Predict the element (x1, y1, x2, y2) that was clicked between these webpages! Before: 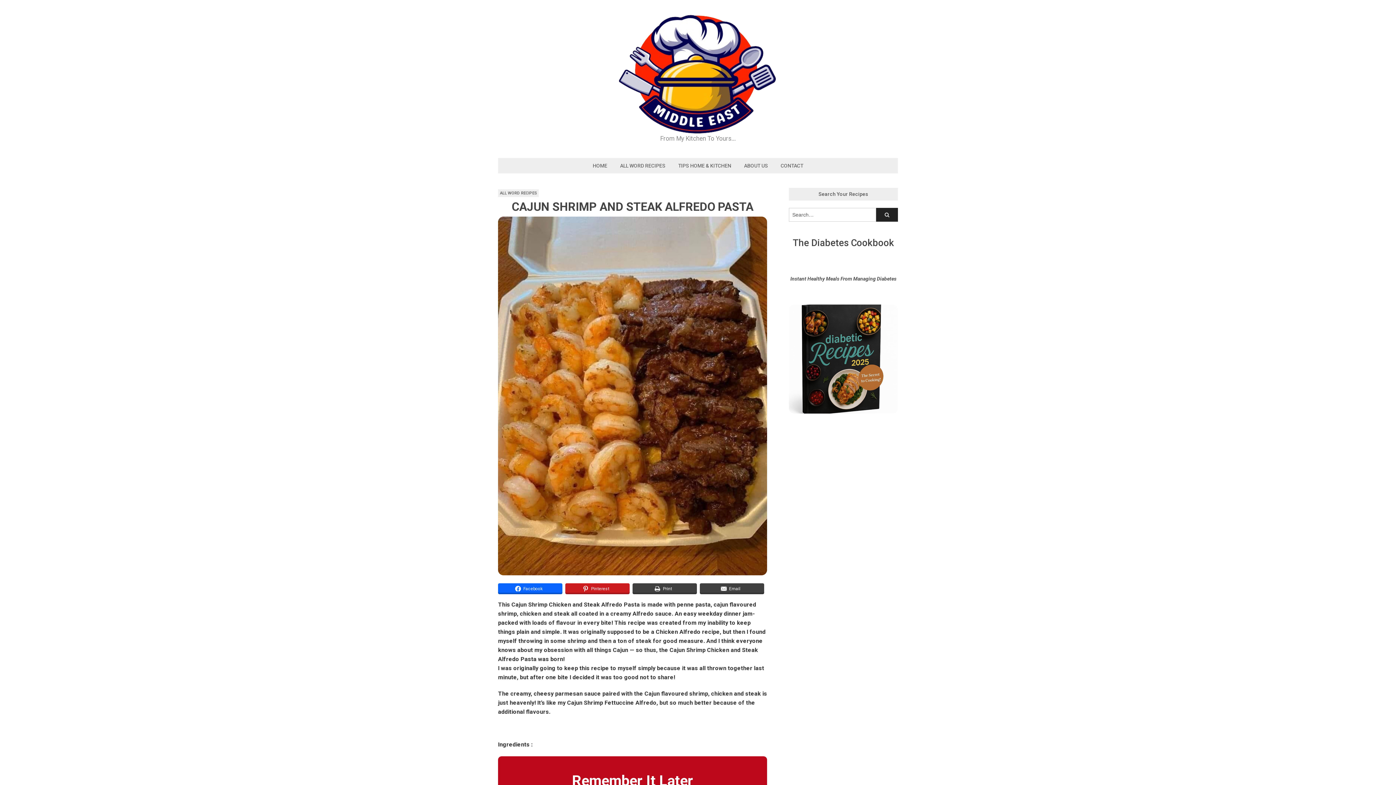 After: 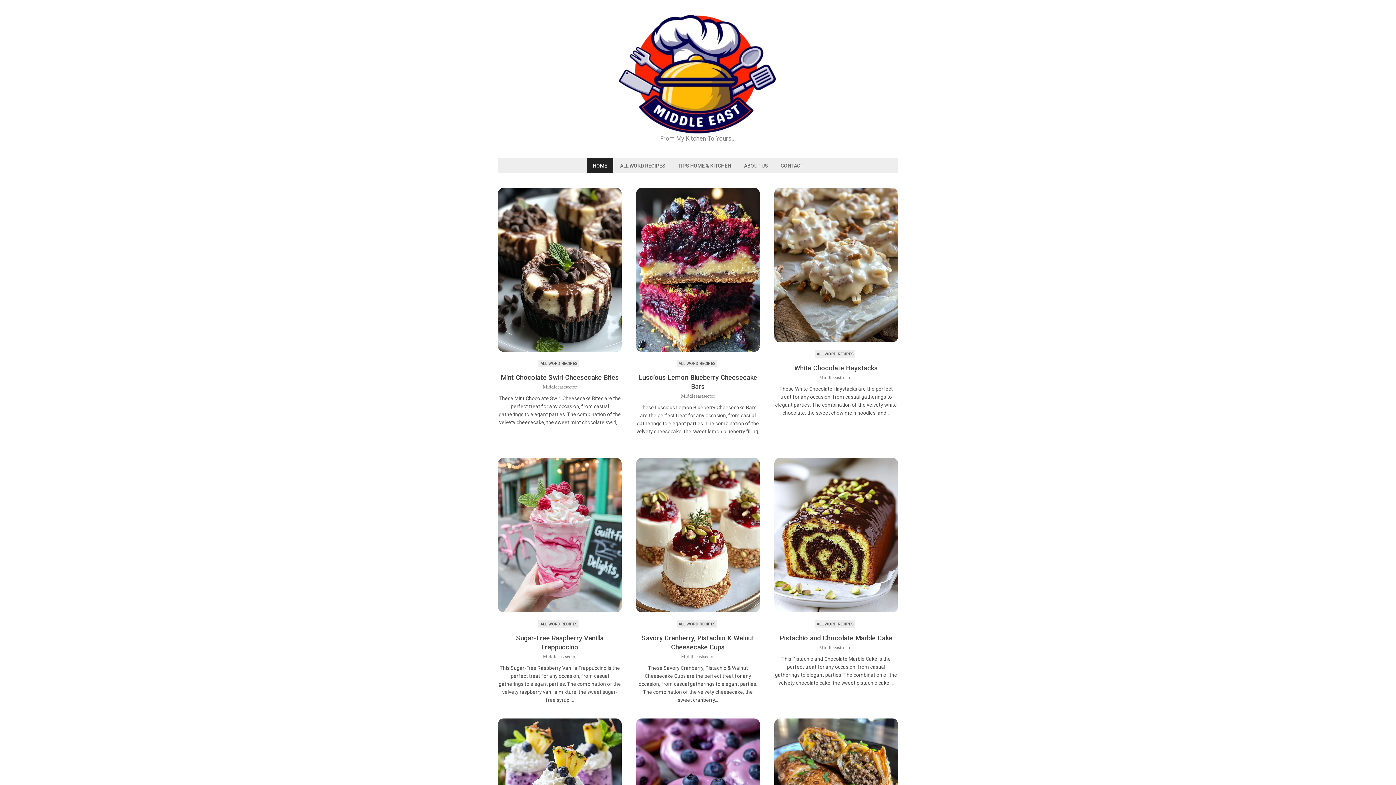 Action: bbox: (587, 158, 613, 173) label: HOME